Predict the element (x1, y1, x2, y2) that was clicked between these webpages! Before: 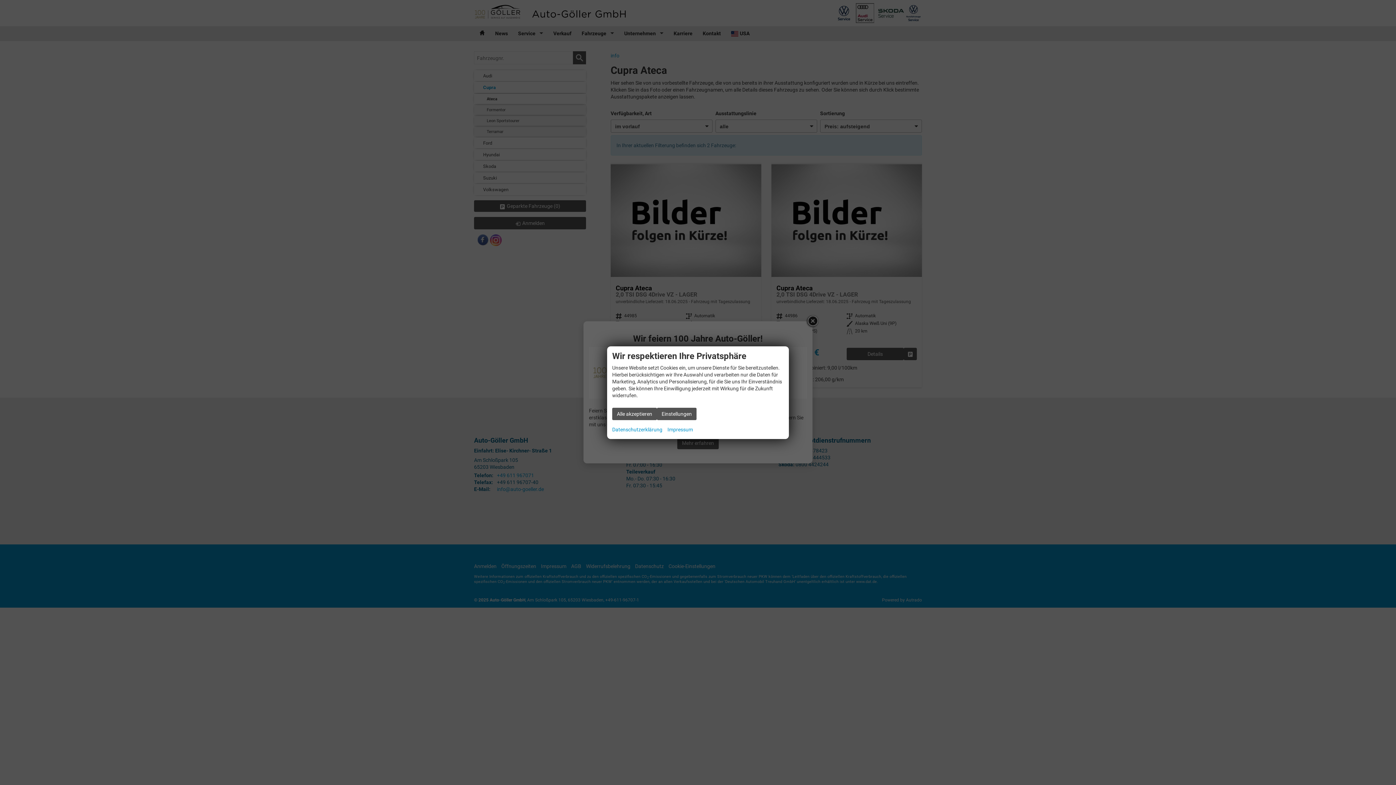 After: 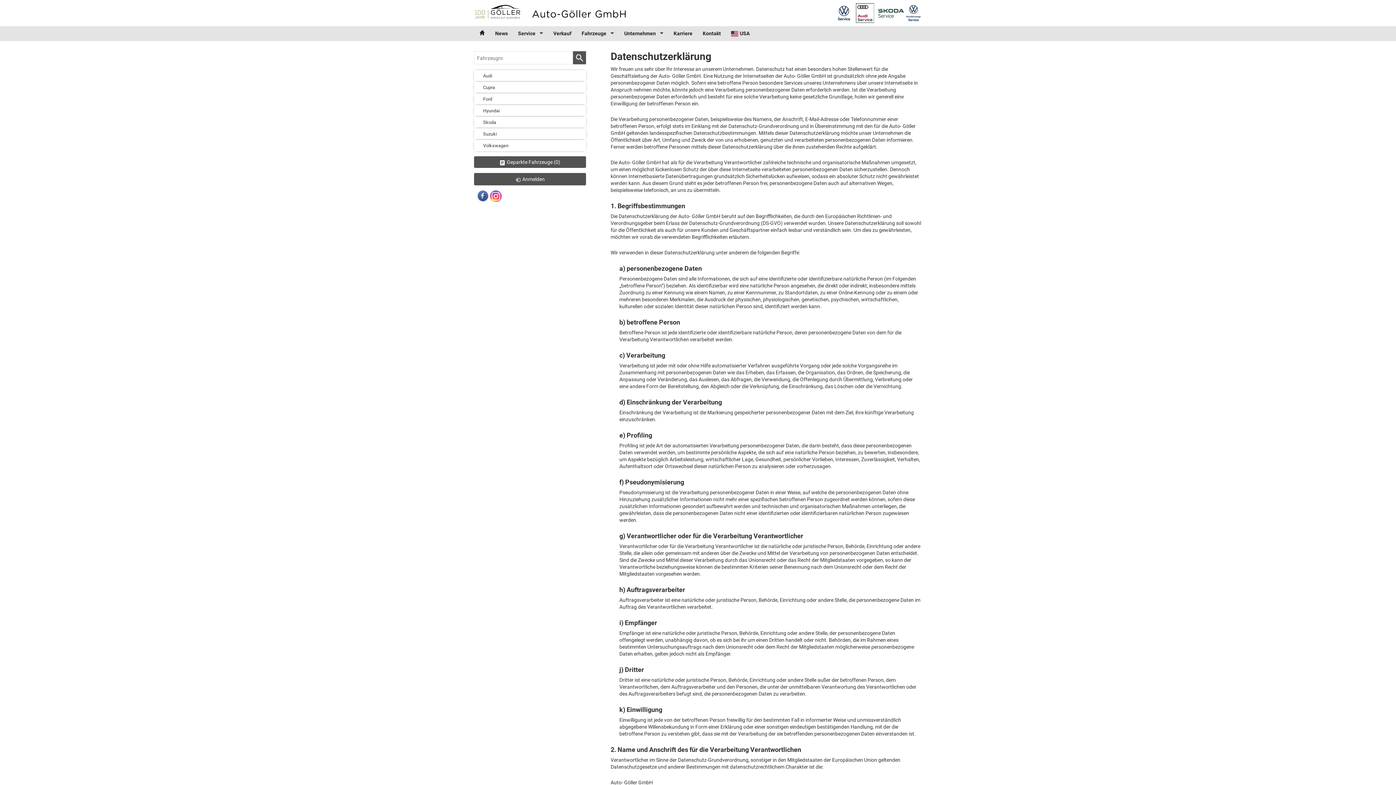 Action: label: Datenschutzerklärung bbox: (612, 425, 662, 434)